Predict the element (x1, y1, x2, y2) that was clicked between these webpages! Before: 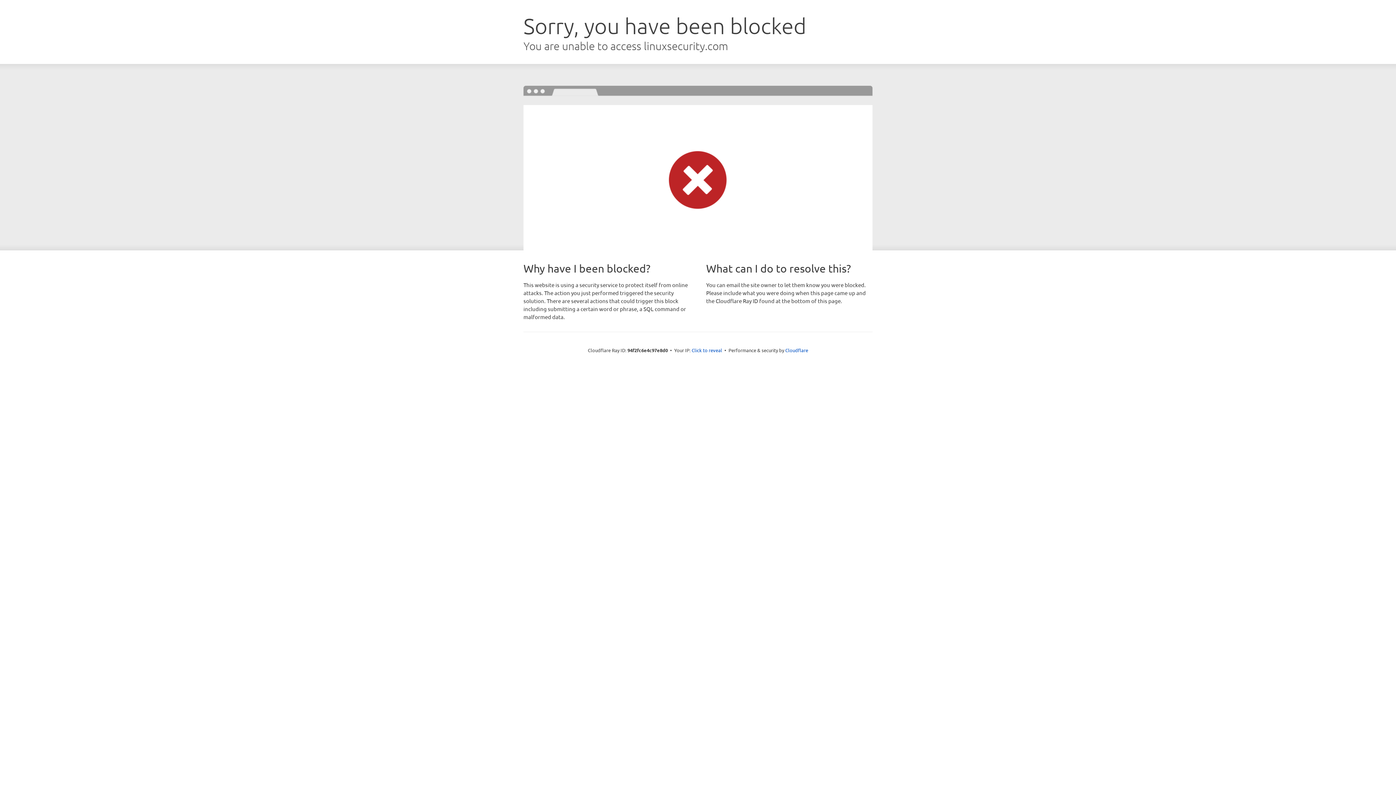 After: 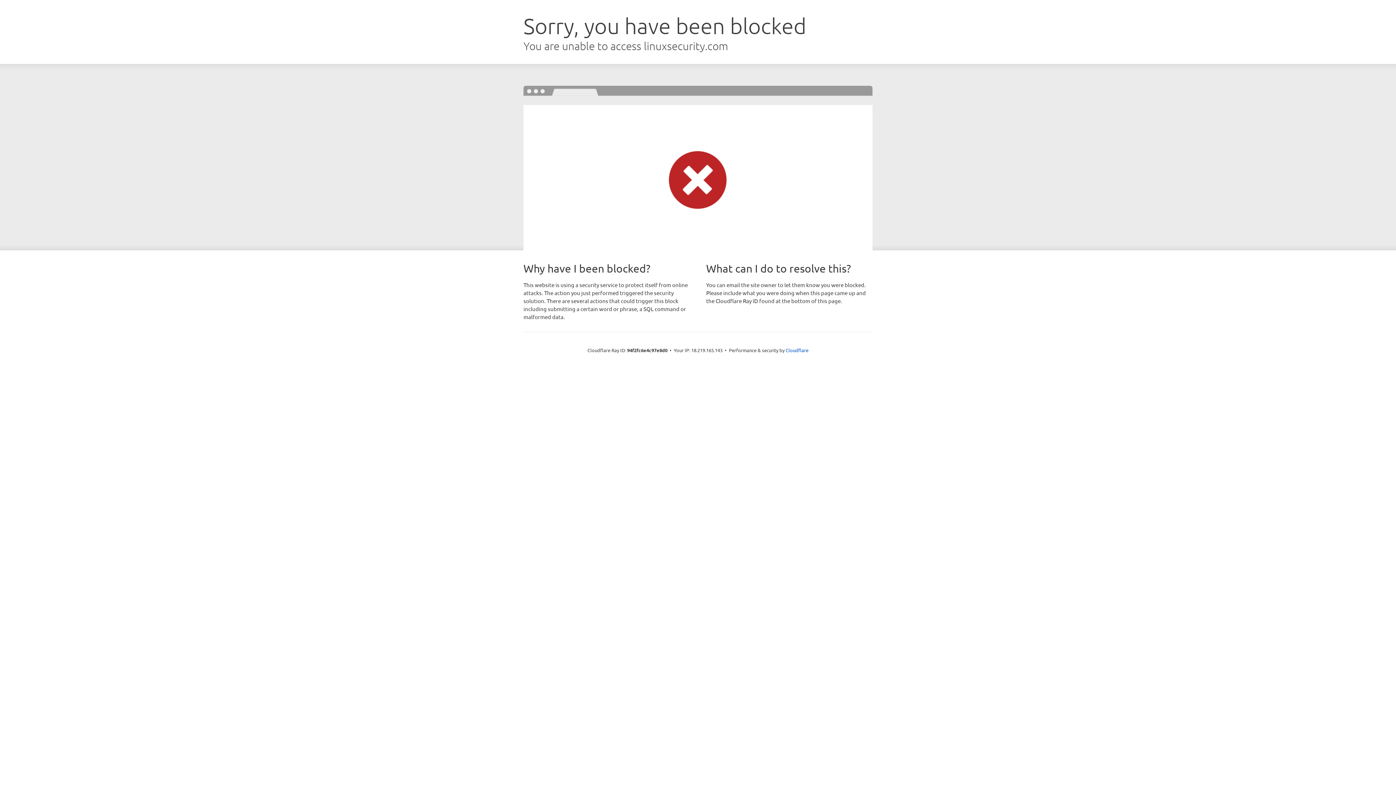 Action: bbox: (691, 346, 722, 353) label: Click to reveal